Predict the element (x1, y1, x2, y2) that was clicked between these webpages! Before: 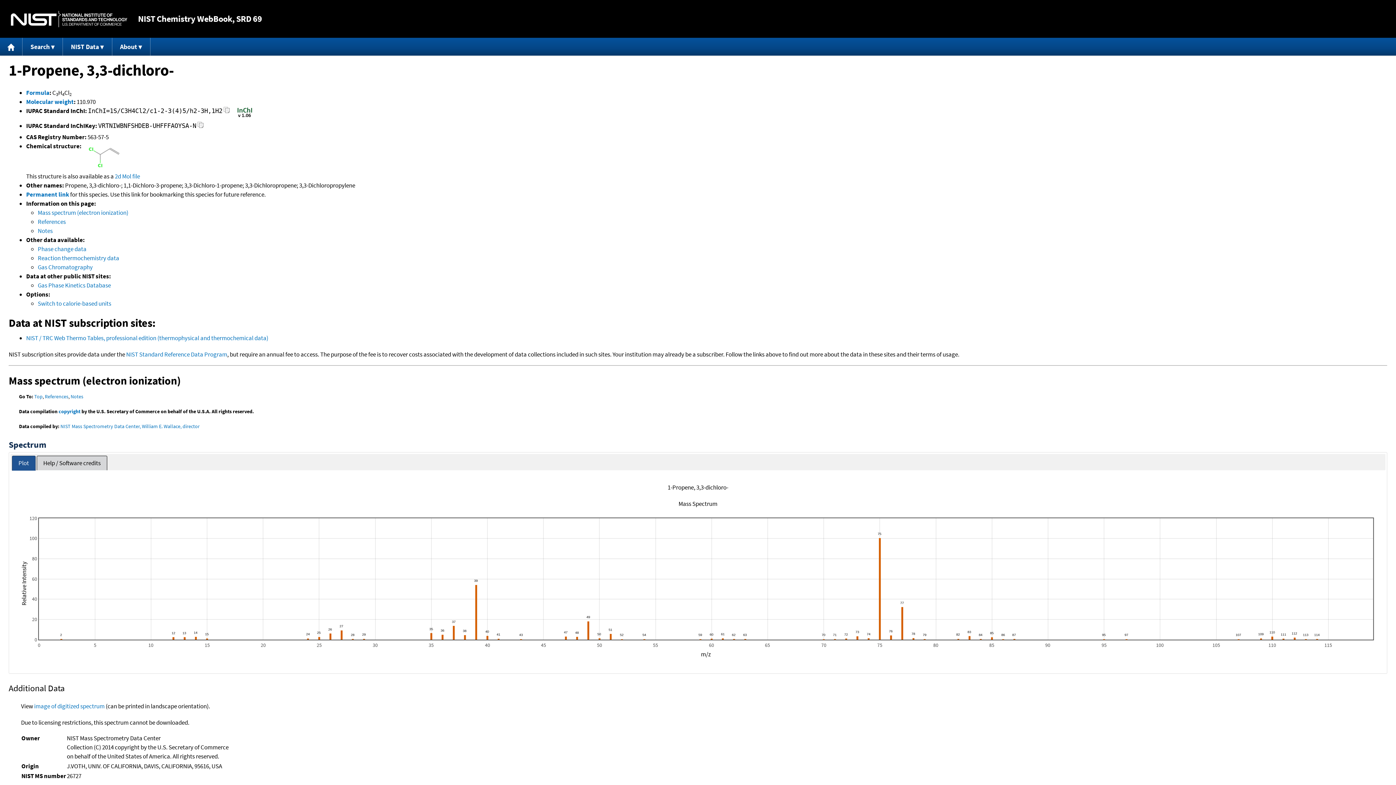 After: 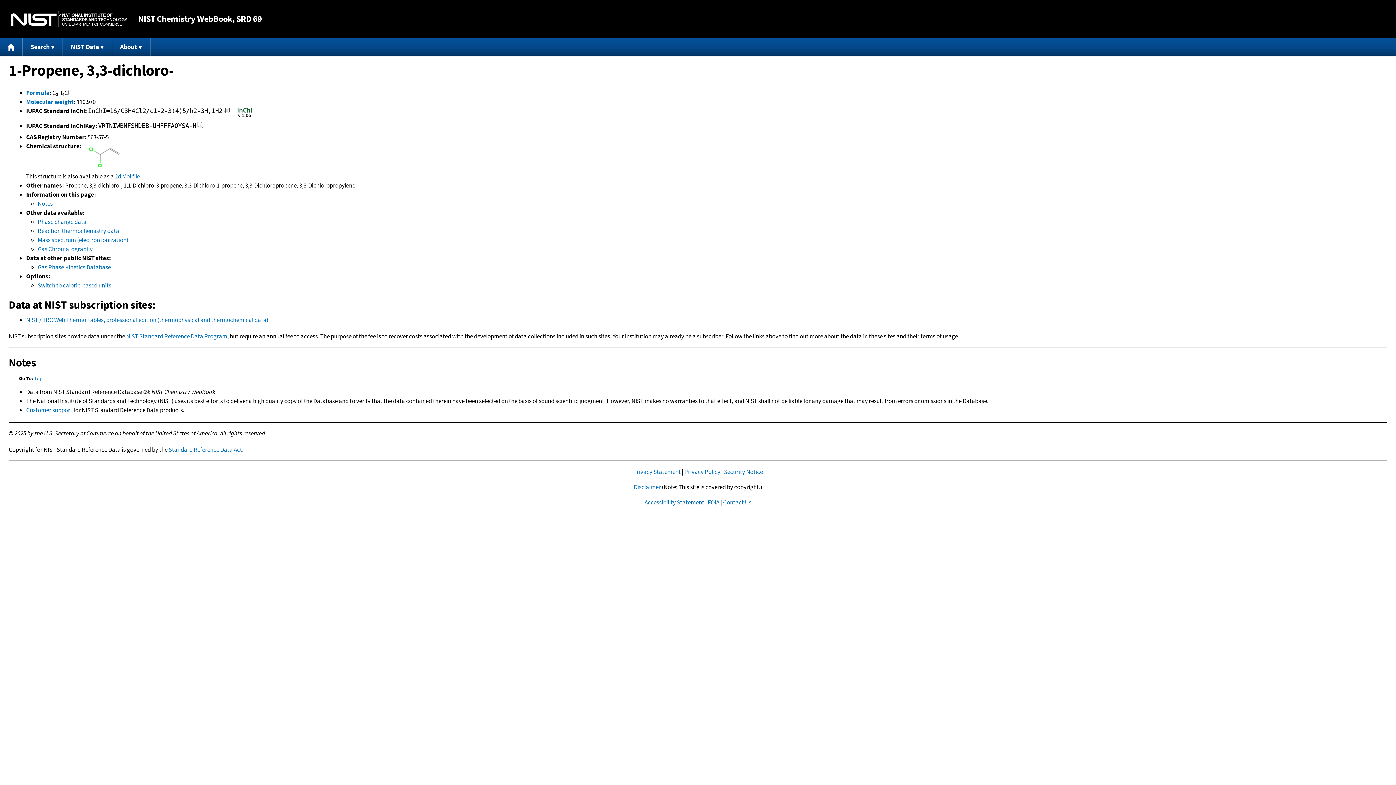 Action: bbox: (26, 190, 69, 198) label: Permanent link